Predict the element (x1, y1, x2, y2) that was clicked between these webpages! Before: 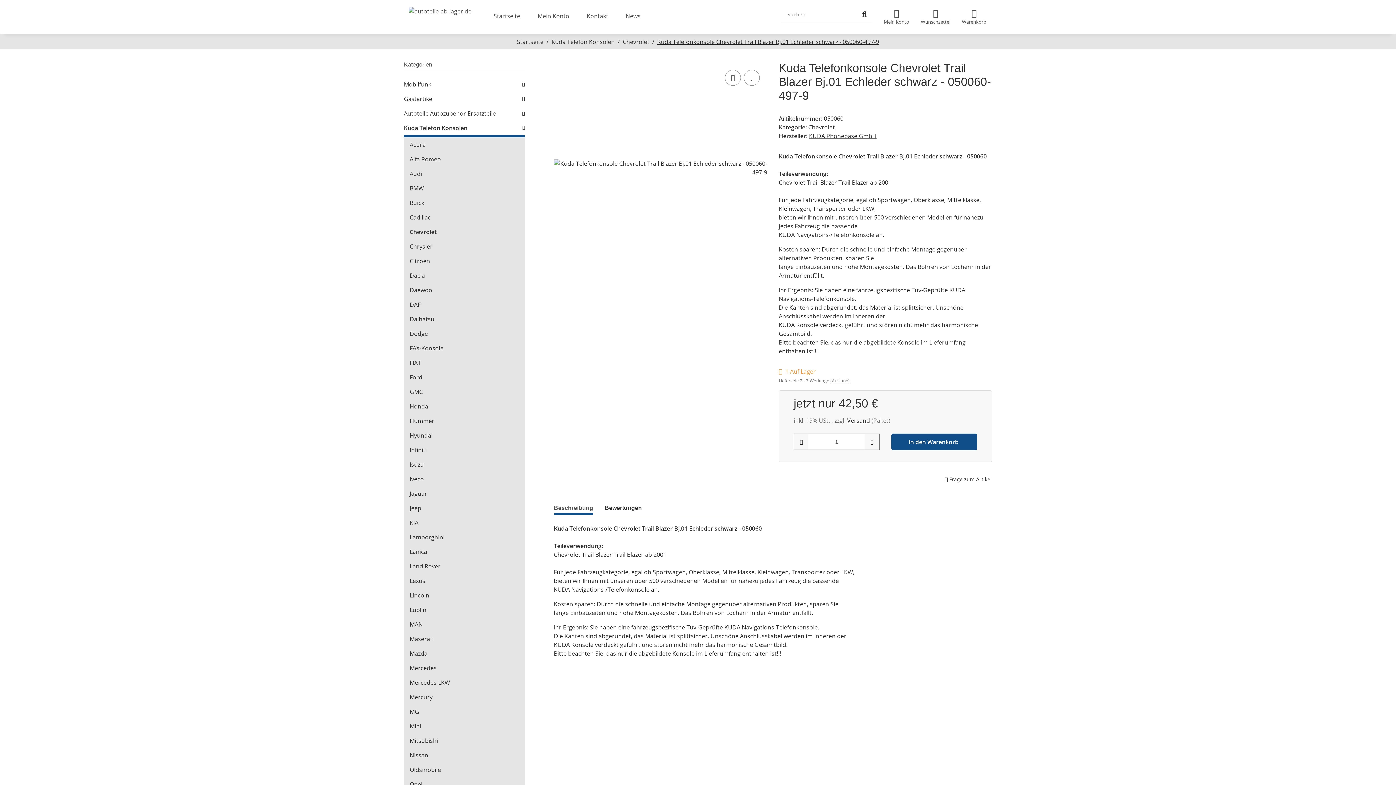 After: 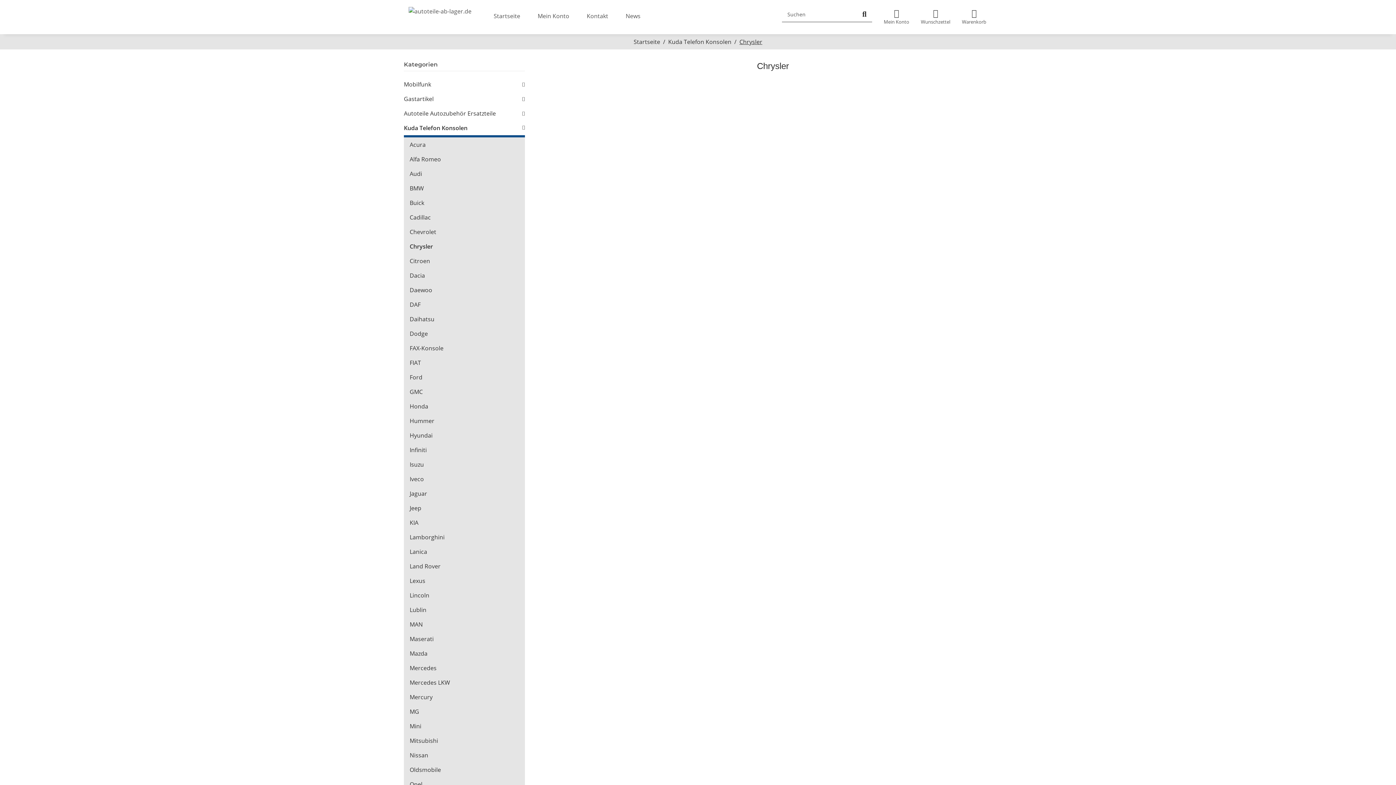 Action: label: Chrysler bbox: (406, 239, 524, 253)